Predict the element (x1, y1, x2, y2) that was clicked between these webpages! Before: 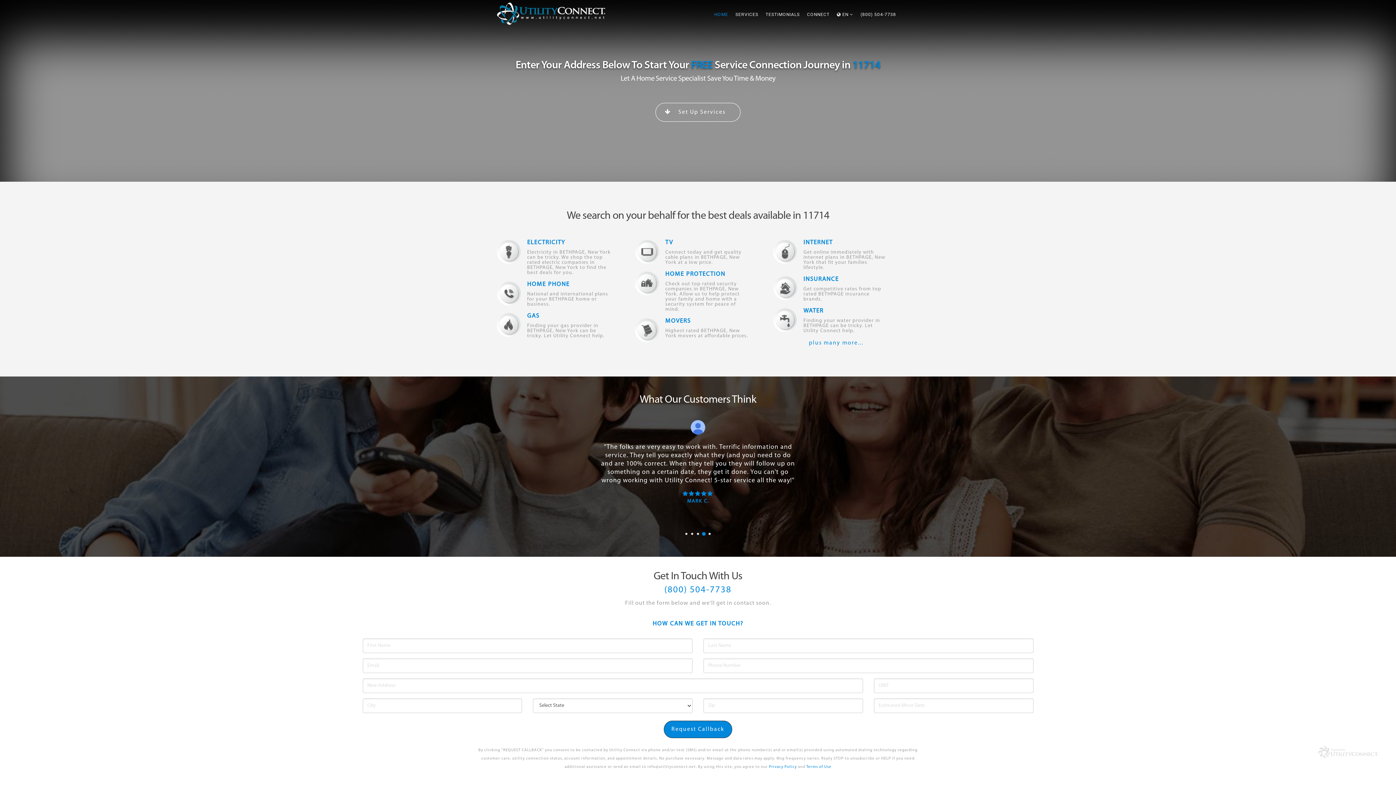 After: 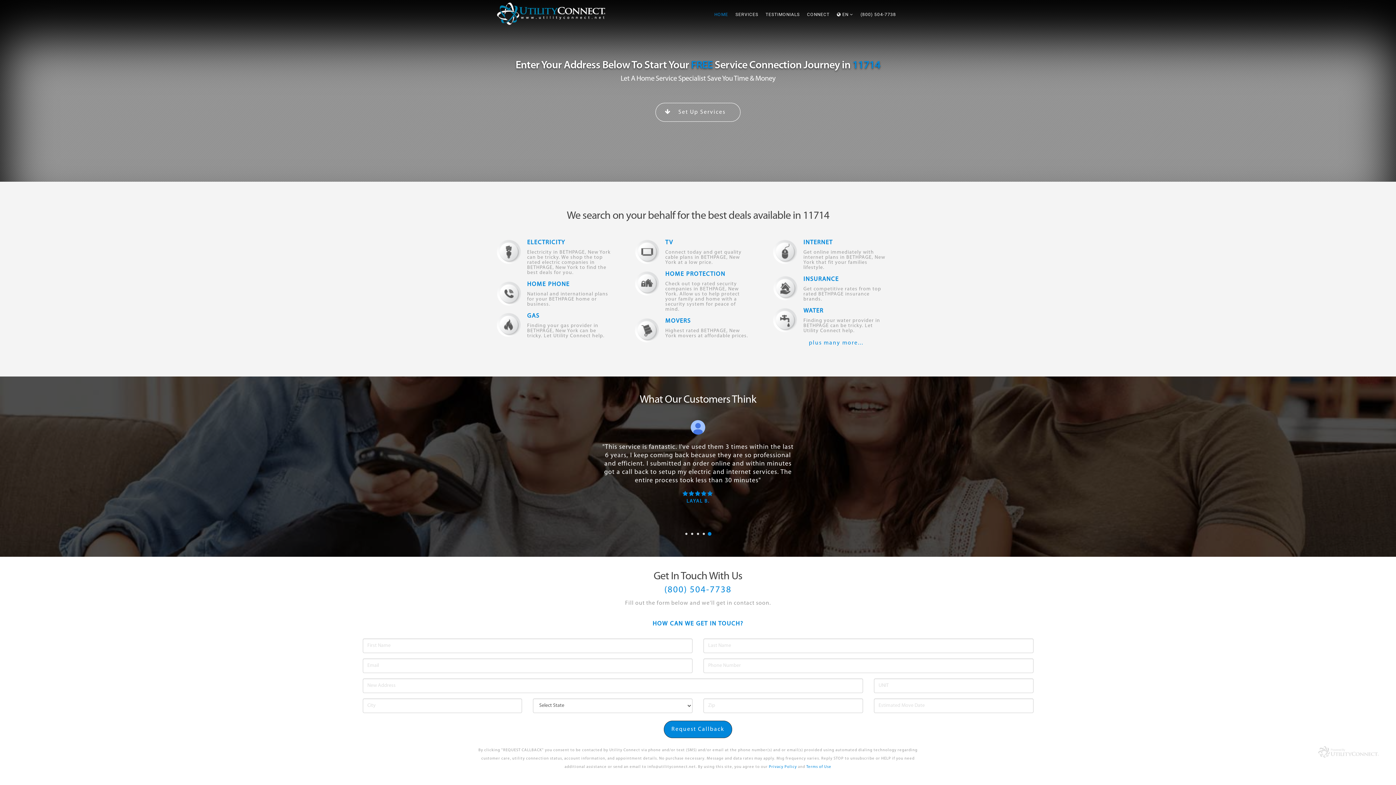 Action: bbox: (664, 585, 731, 598) label: (800) 504-7738